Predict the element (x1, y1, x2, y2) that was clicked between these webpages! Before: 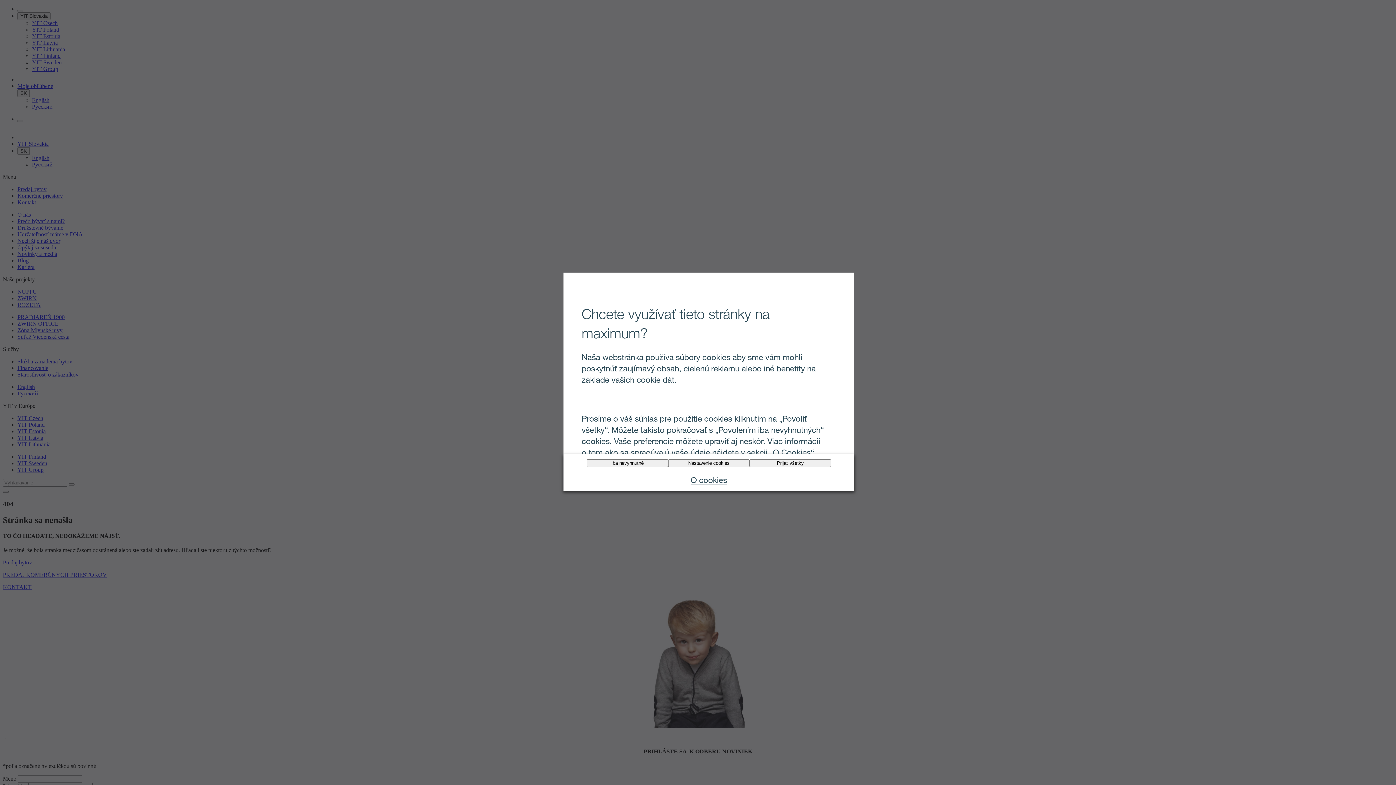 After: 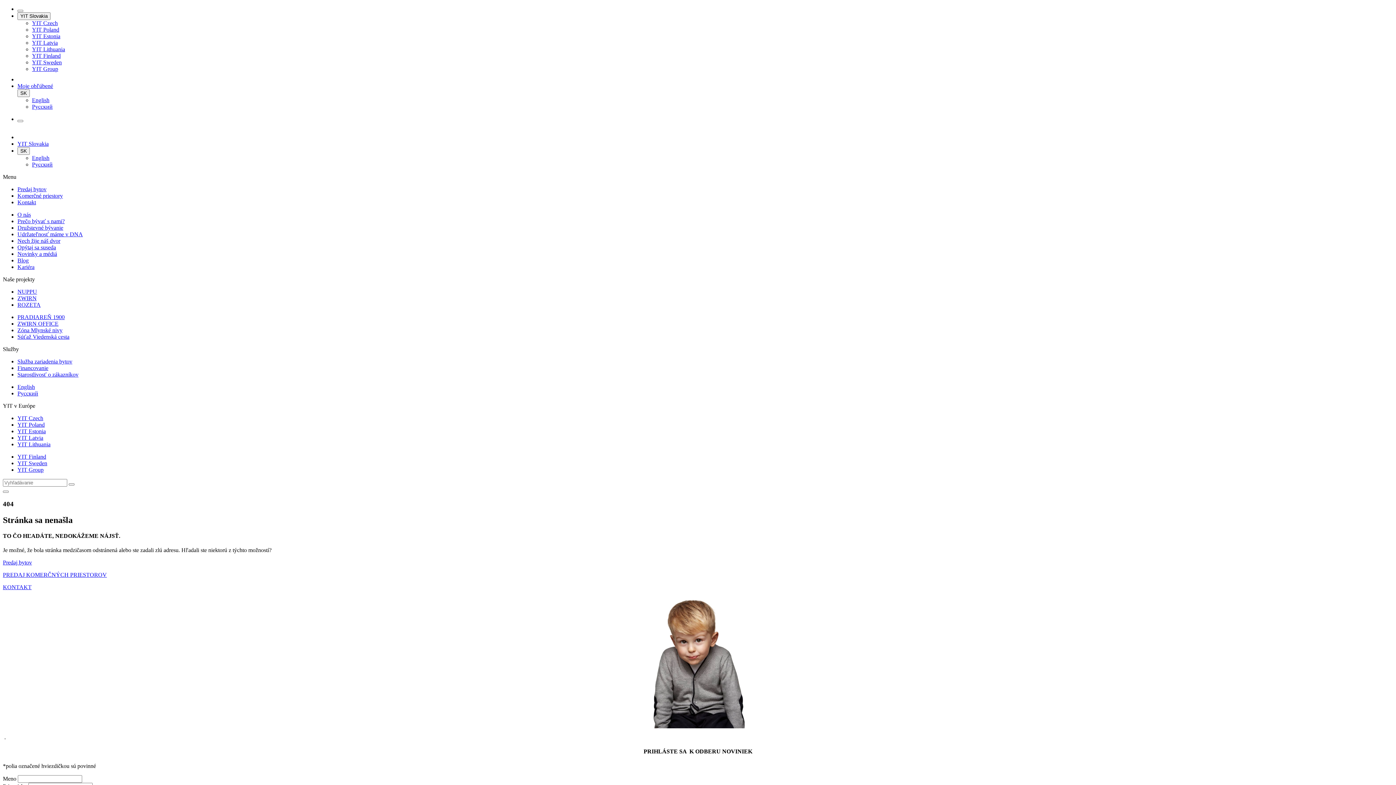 Action: bbox: (586, 459, 668, 467) label: Iba nevyhnutné